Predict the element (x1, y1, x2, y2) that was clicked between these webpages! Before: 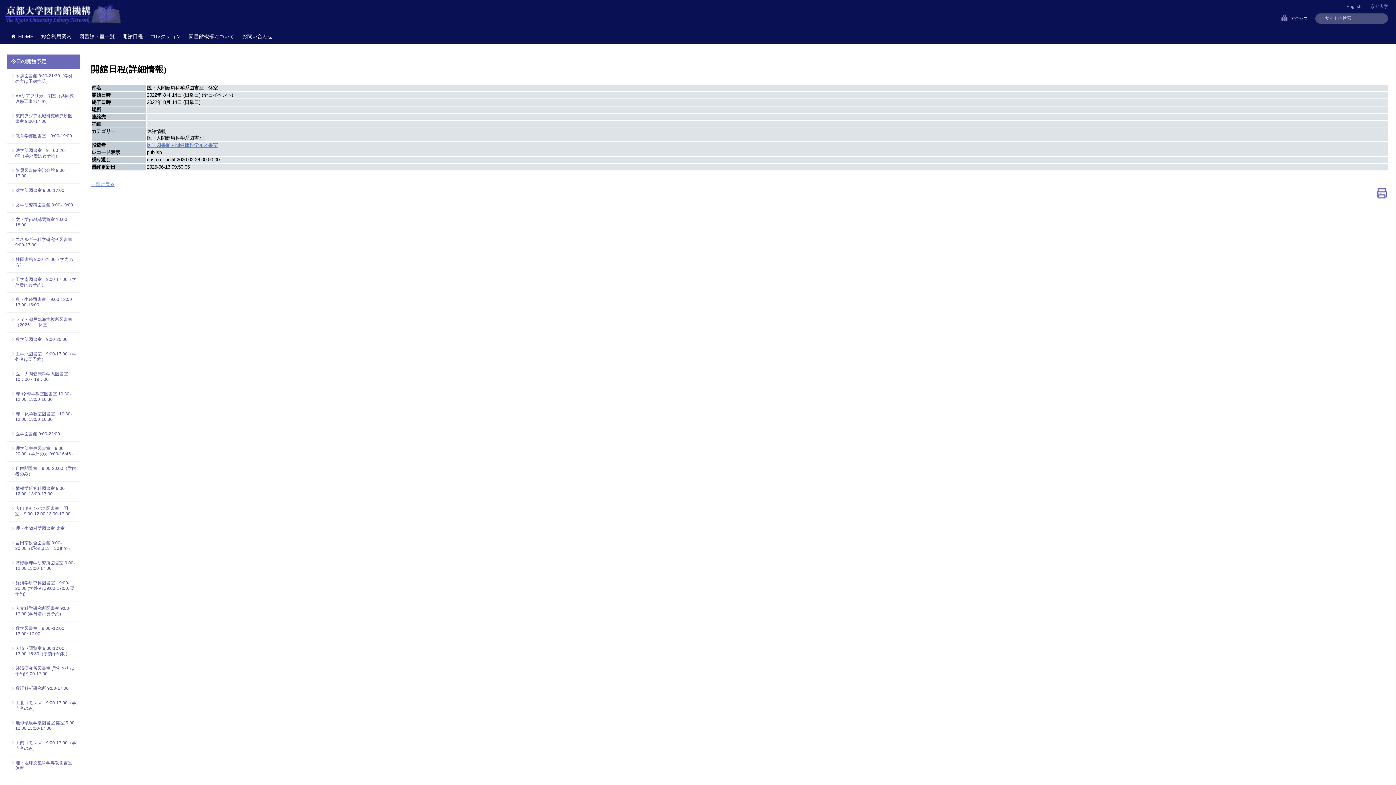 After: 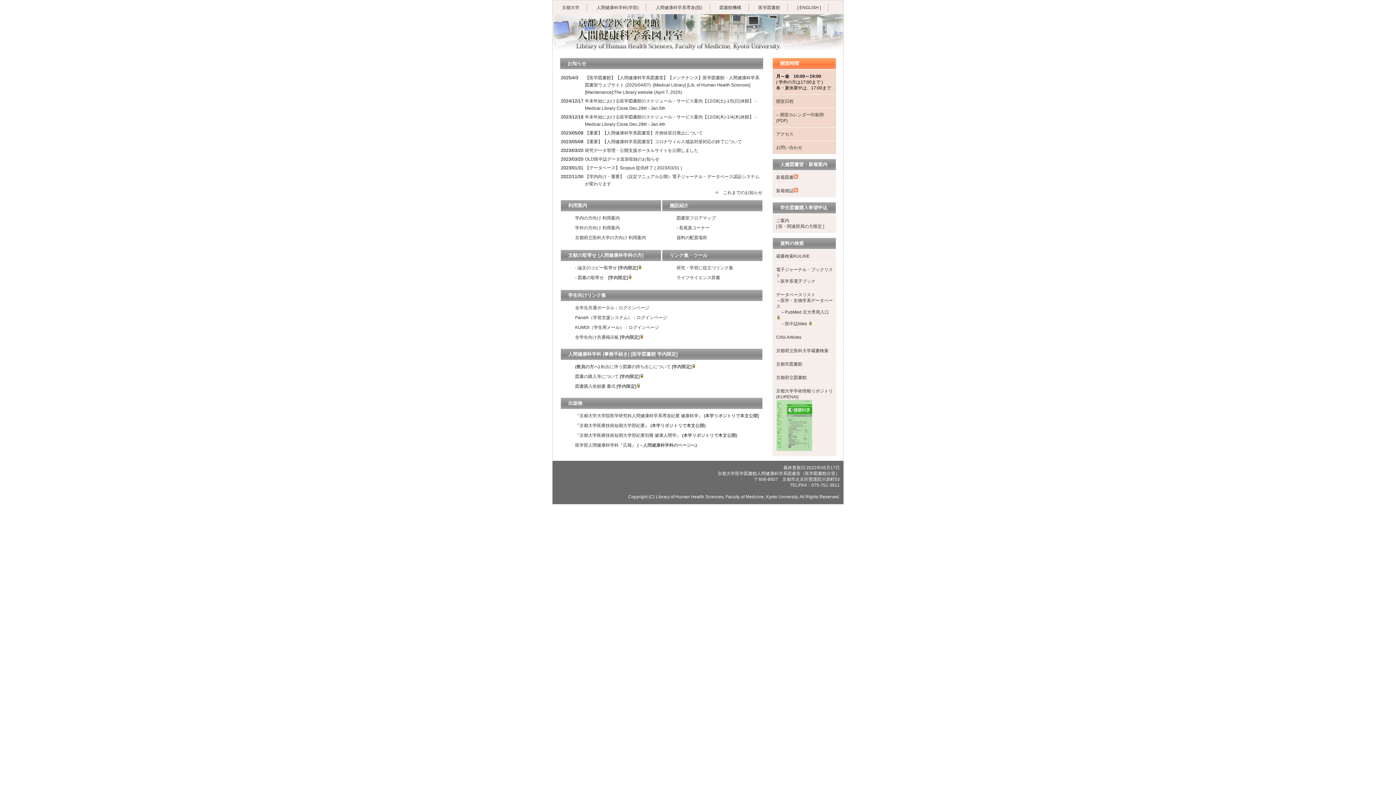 Action: bbox: (146, 142, 217, 147) label: 医学図書館人間健康科学系図書室